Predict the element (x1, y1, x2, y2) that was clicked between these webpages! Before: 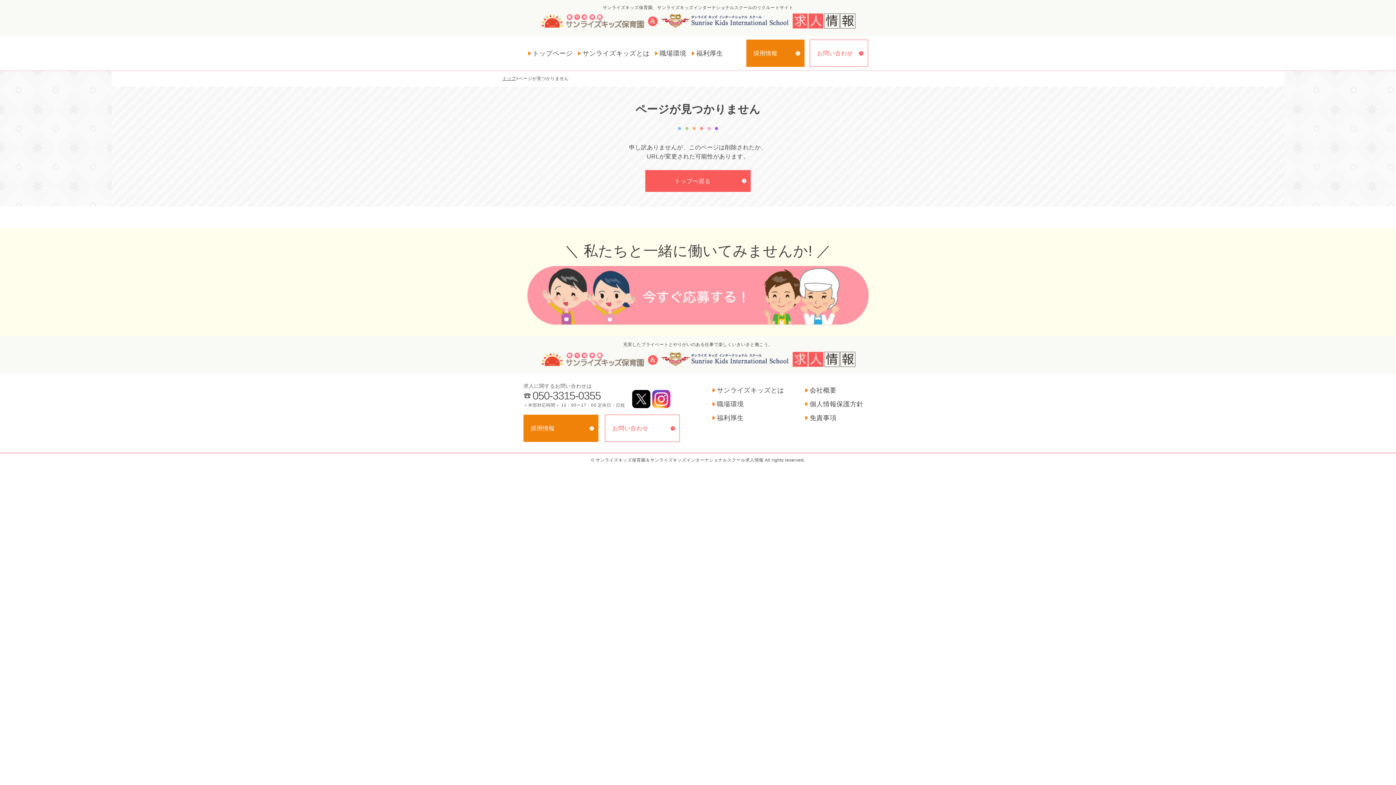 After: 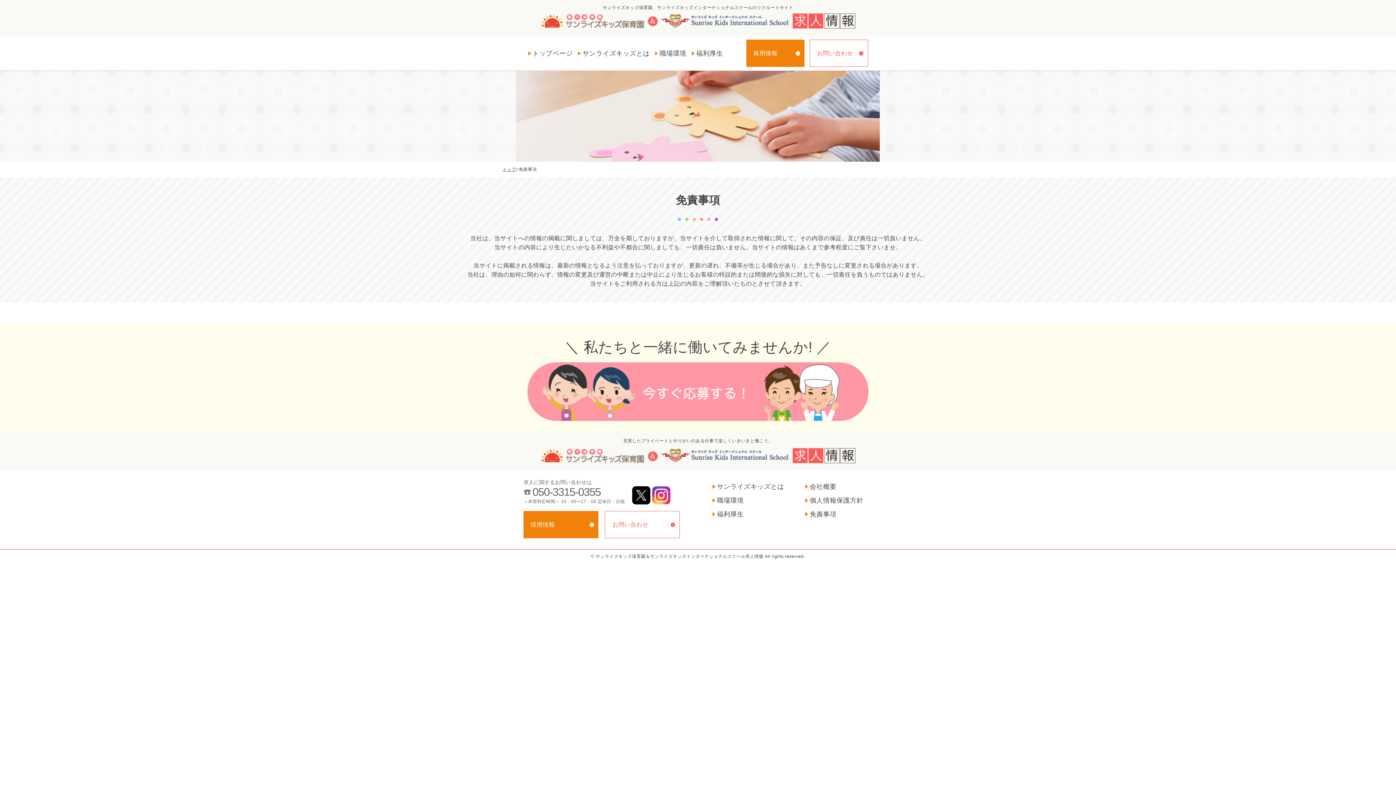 Action: bbox: (805, 413, 865, 423) label: 免責事項